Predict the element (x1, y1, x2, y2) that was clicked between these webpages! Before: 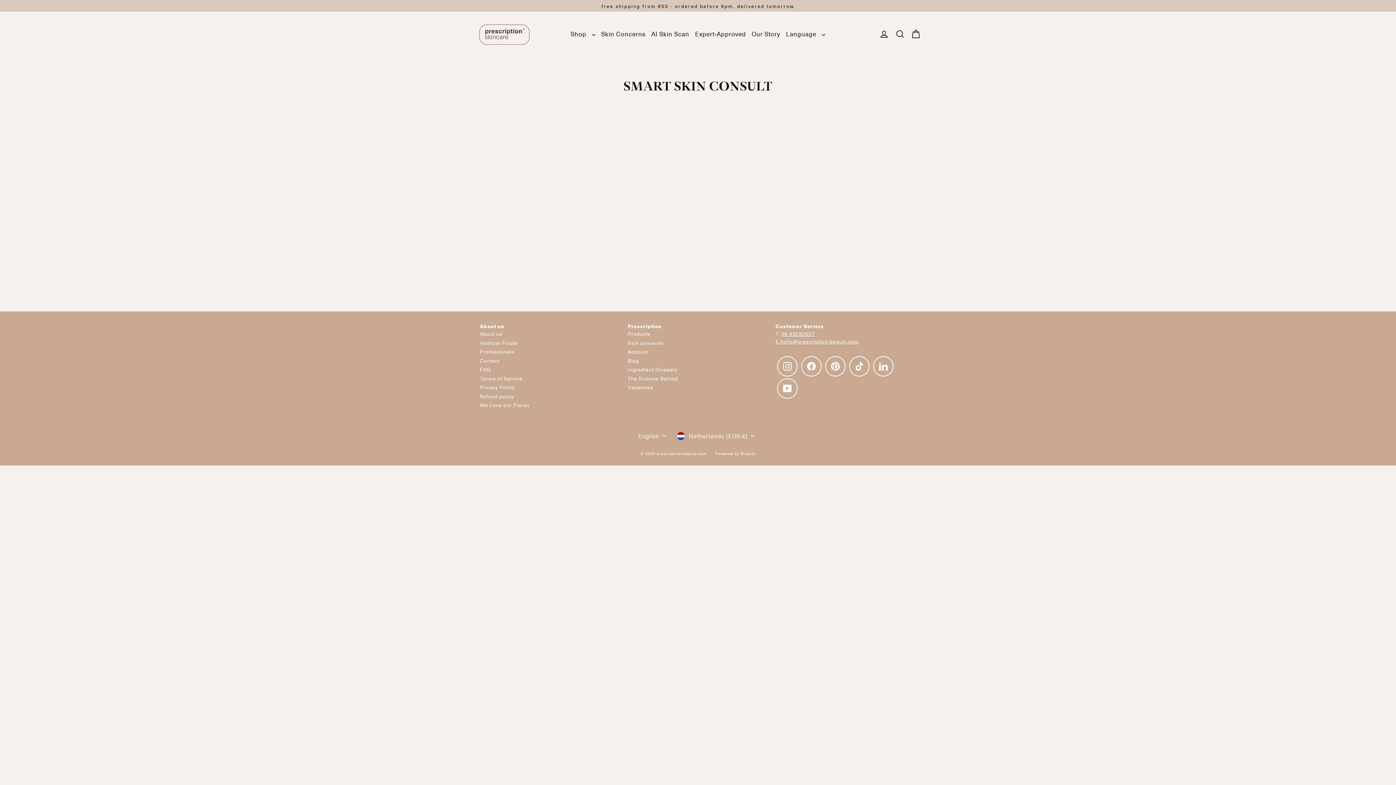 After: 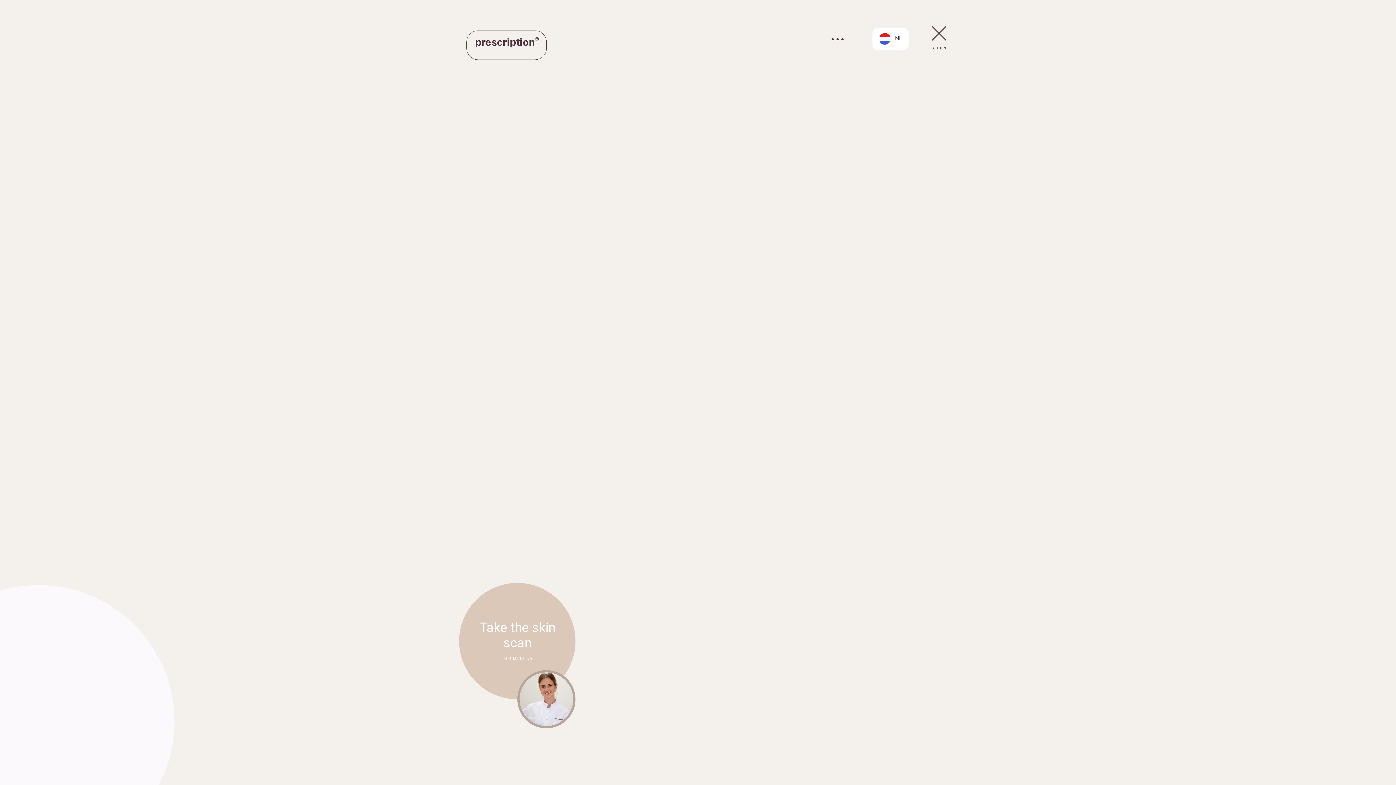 Action: bbox: (648, 27, 692, 41) label: AI Skin Scan